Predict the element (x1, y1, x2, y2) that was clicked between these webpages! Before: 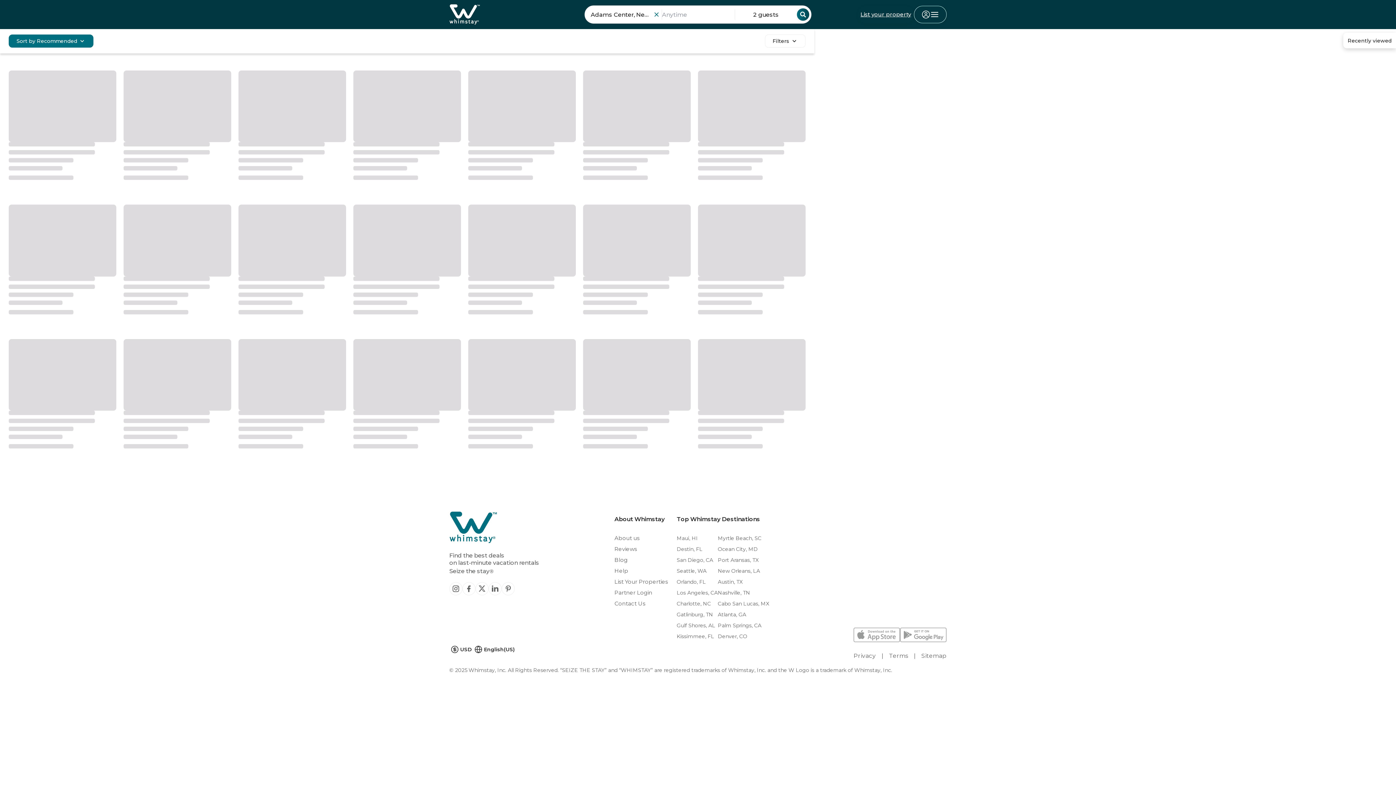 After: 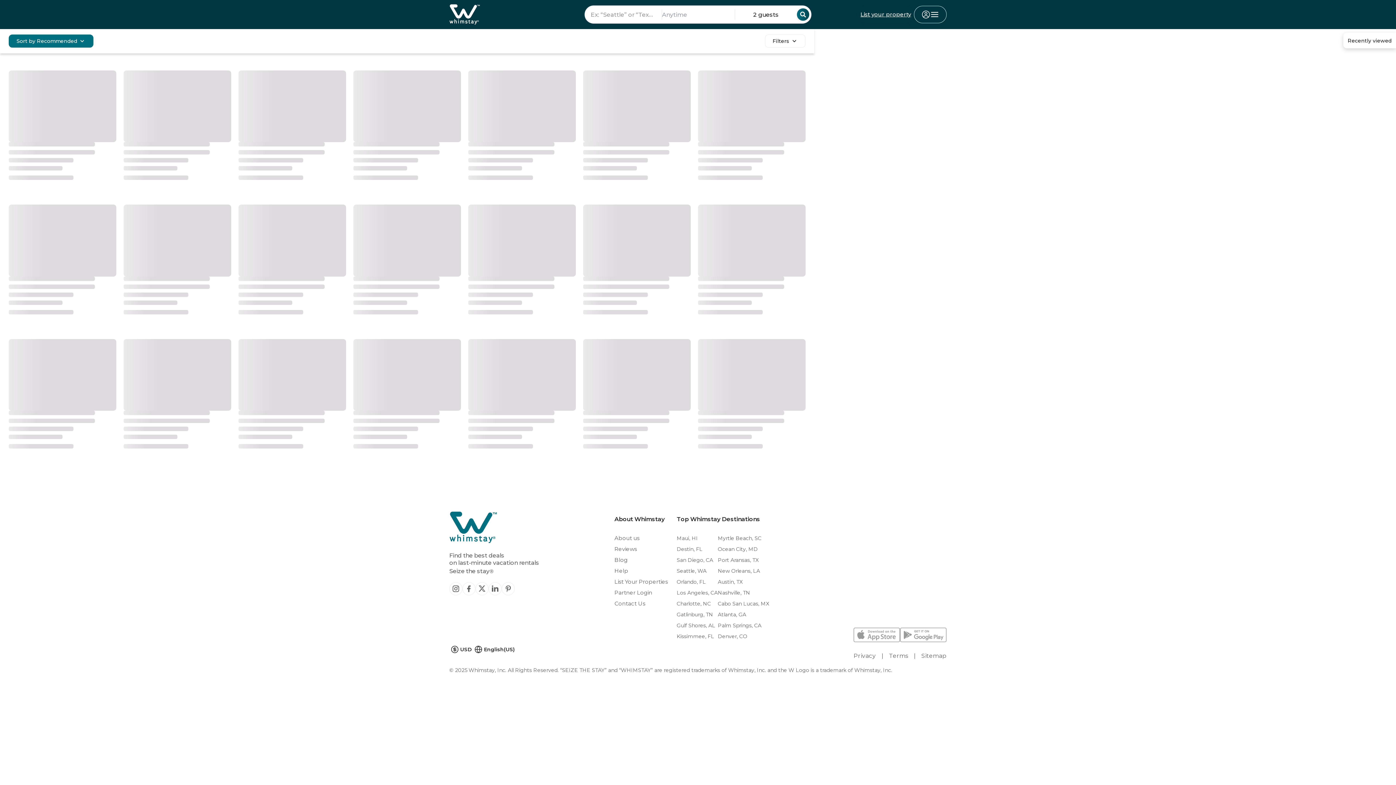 Action: label: clear search location bbox: (651, 9, 661, 19)